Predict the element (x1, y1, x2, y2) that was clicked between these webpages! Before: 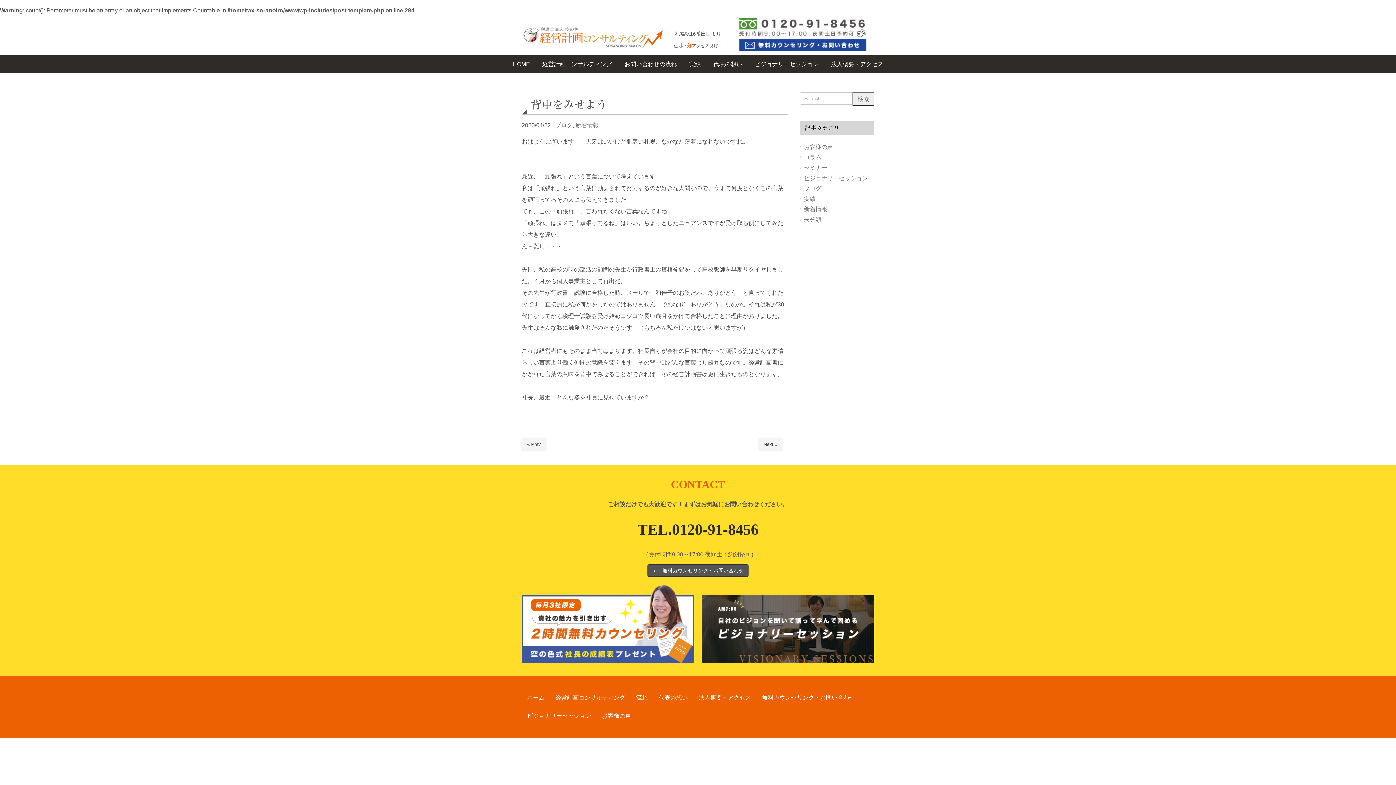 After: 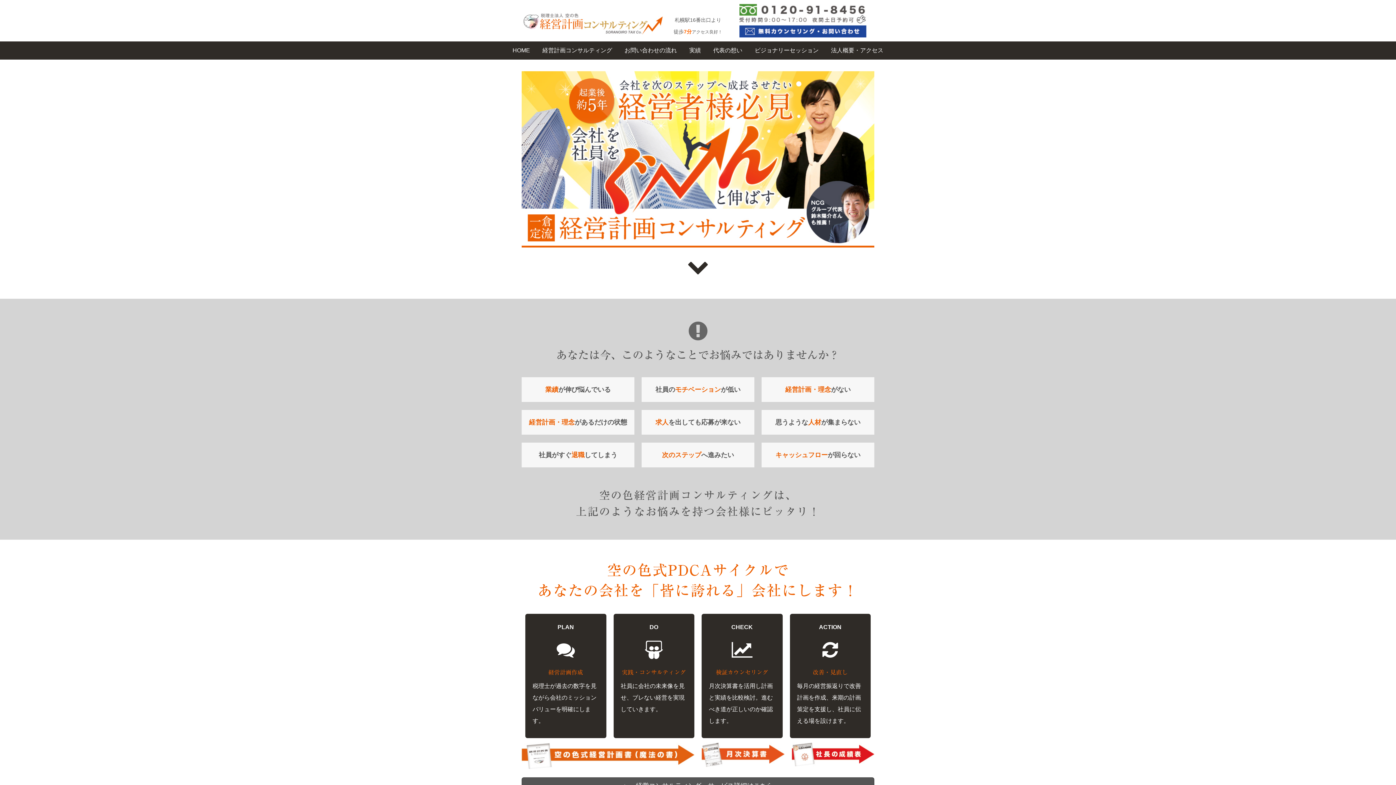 Action: bbox: (521, 46, 664, 52)